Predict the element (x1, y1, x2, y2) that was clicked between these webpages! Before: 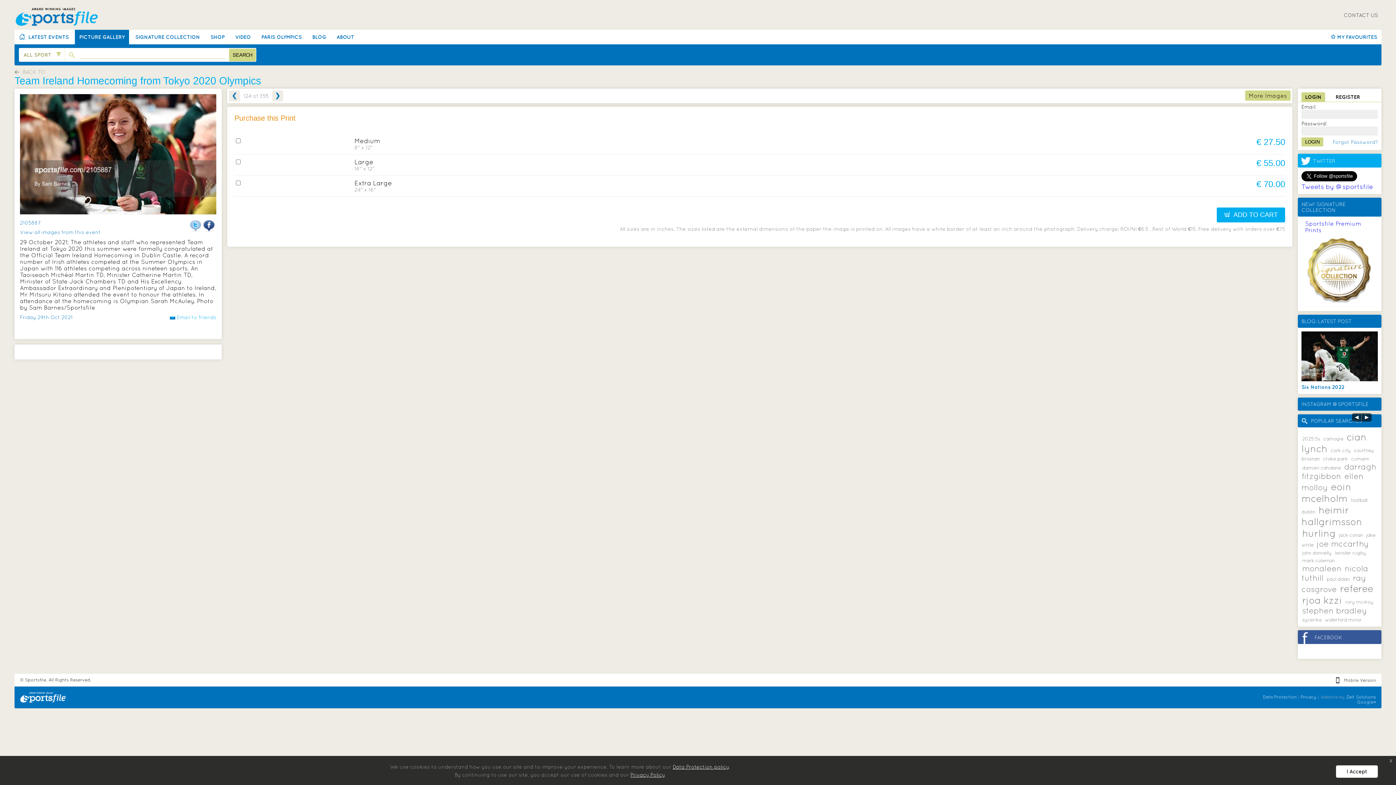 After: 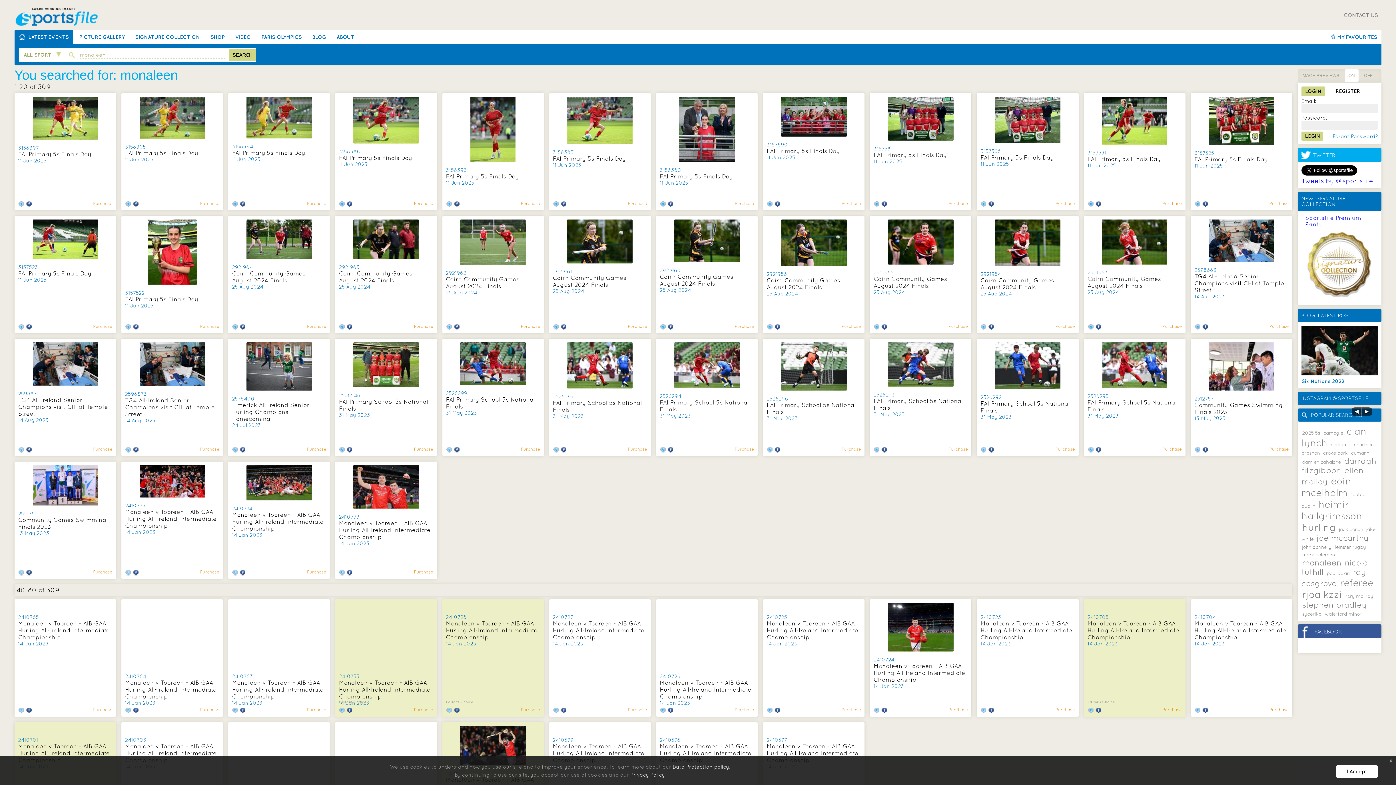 Action: label: monaleen bbox: (1301, 563, 1342, 574)